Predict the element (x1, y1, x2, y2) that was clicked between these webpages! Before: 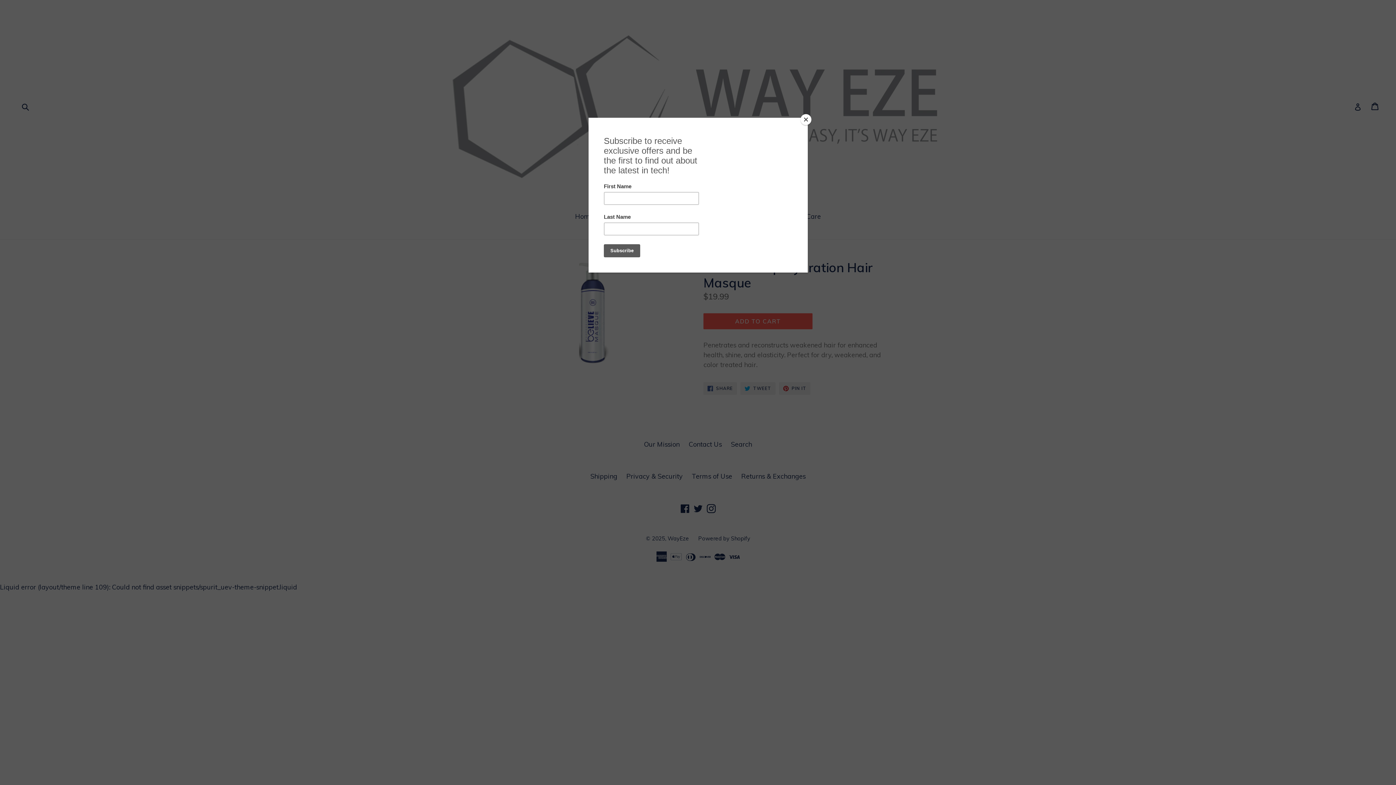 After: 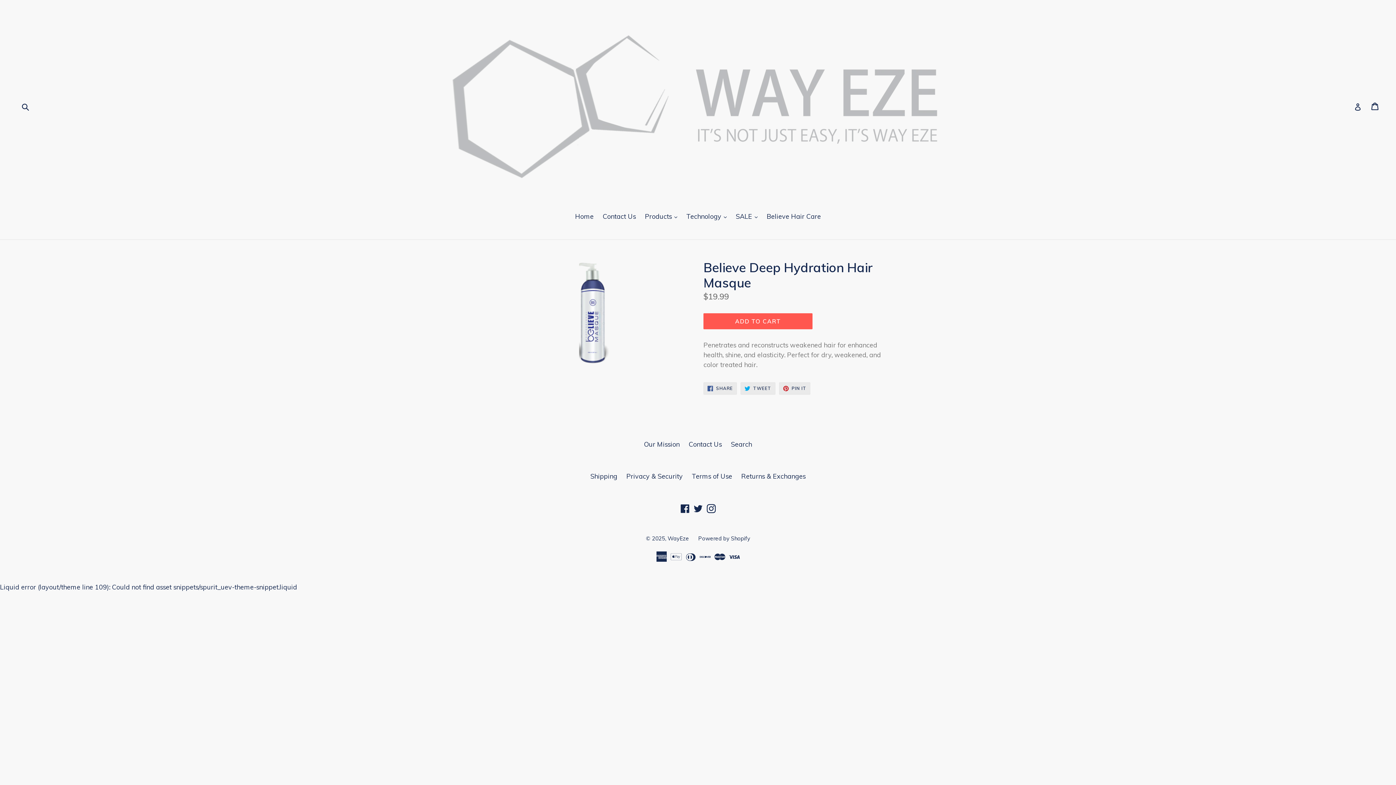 Action: bbox: (800, 114, 811, 125) label: Close